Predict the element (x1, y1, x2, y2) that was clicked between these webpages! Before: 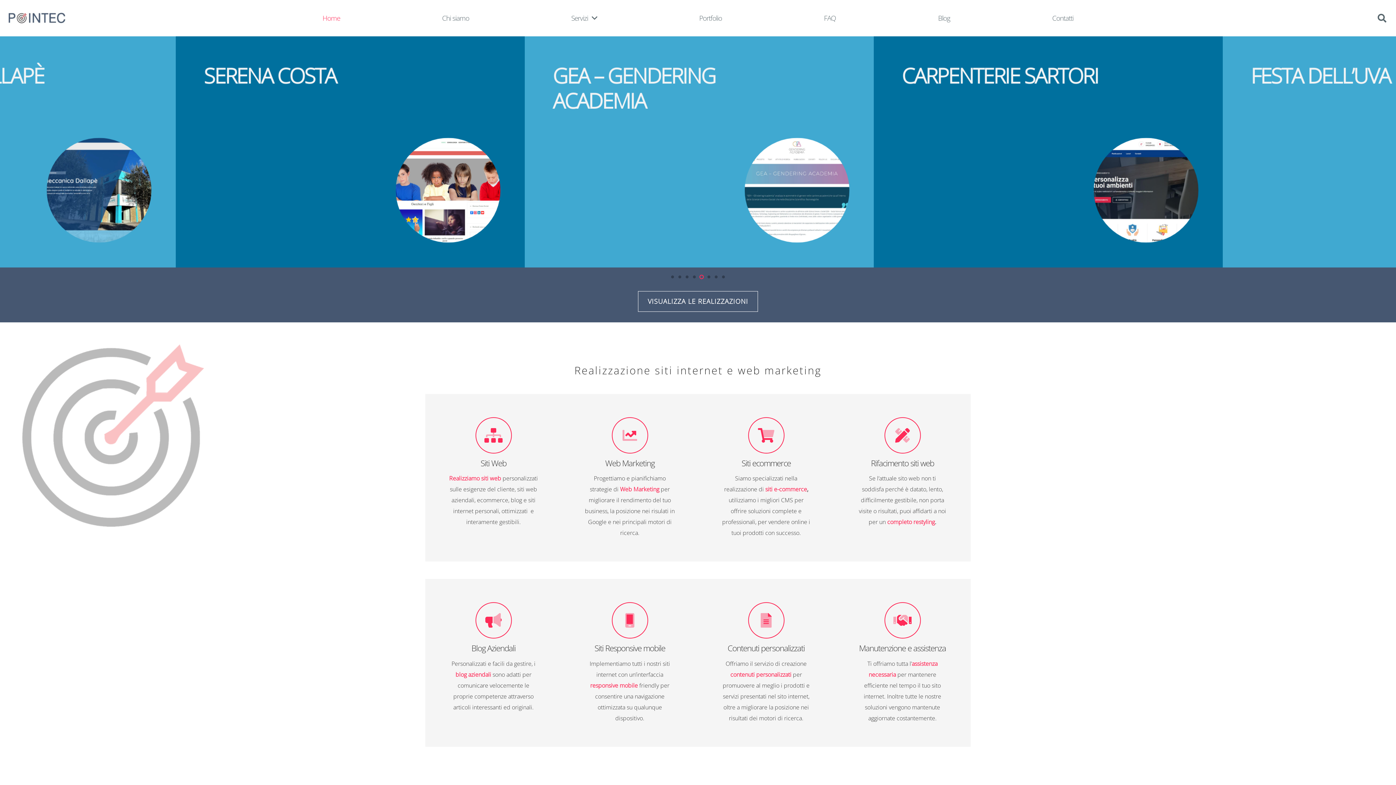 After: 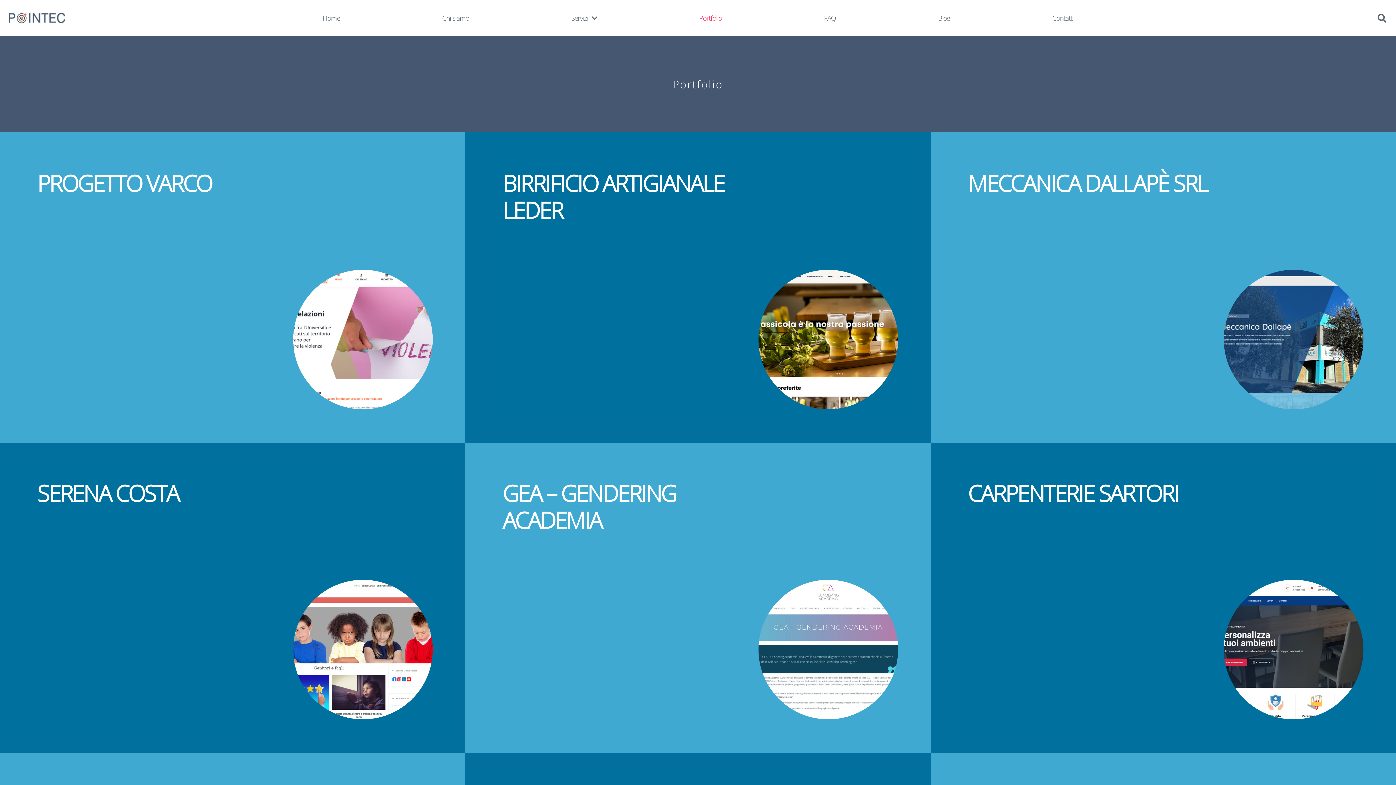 Action: bbox: (671, 0, 750, 36) label: Portfolio